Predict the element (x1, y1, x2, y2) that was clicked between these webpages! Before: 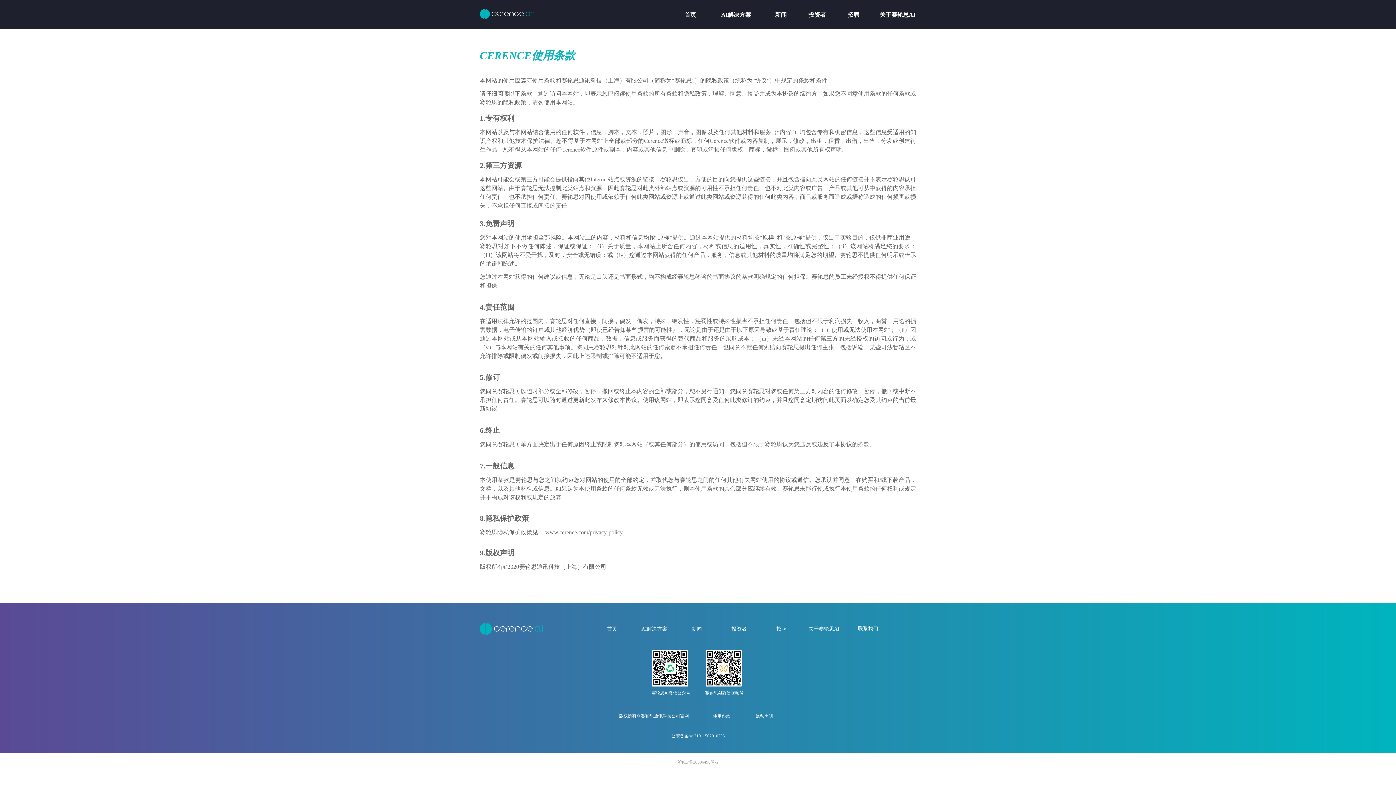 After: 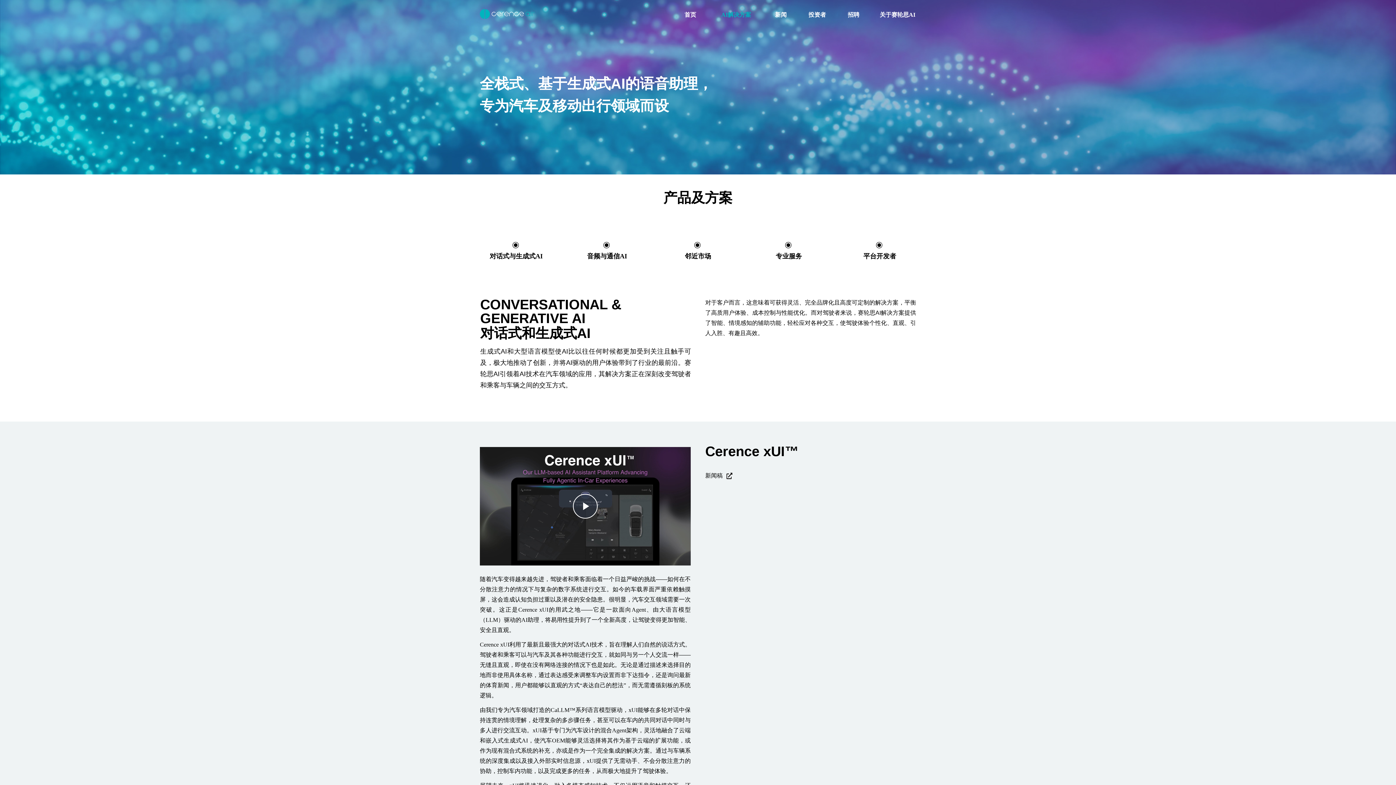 Action: label: AI解决方案 bbox: (709, 6, 763, 22)